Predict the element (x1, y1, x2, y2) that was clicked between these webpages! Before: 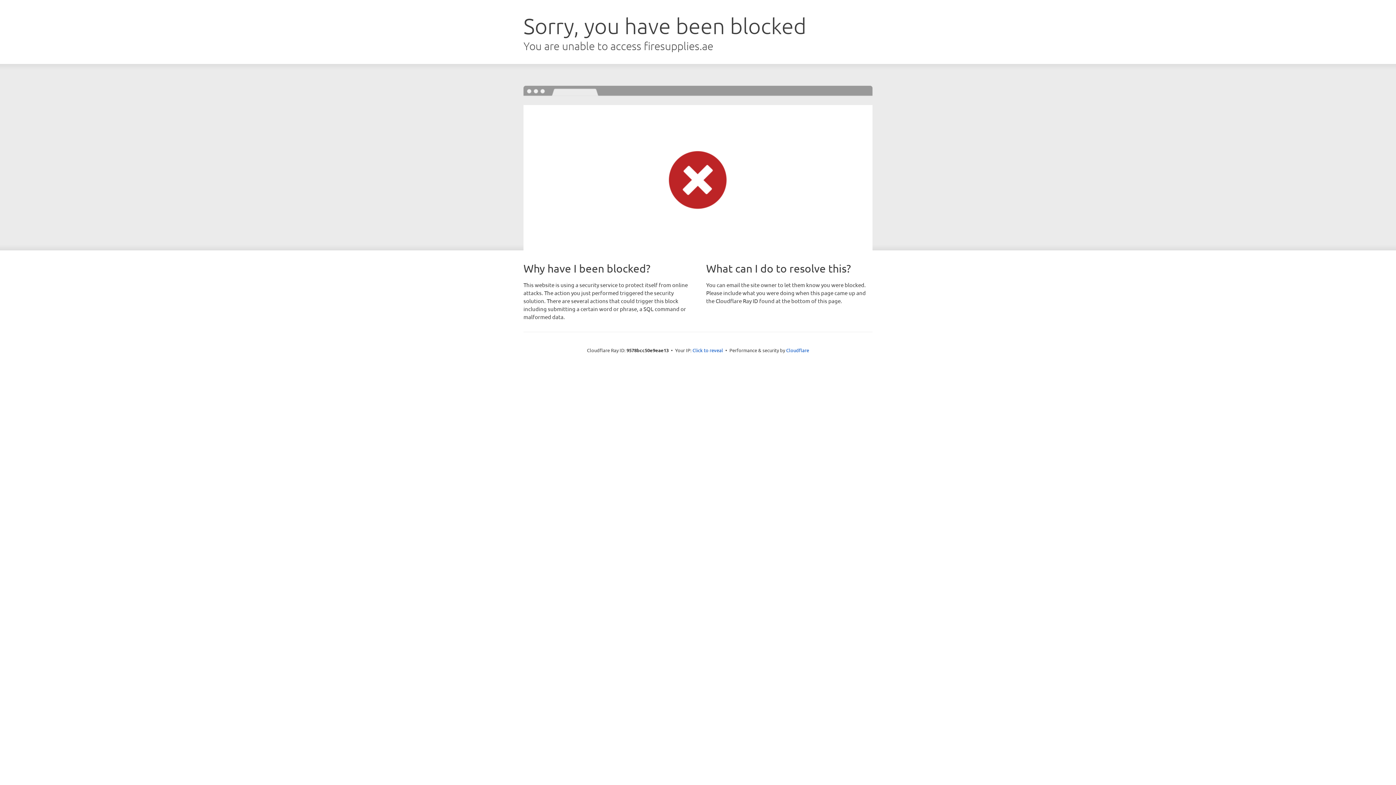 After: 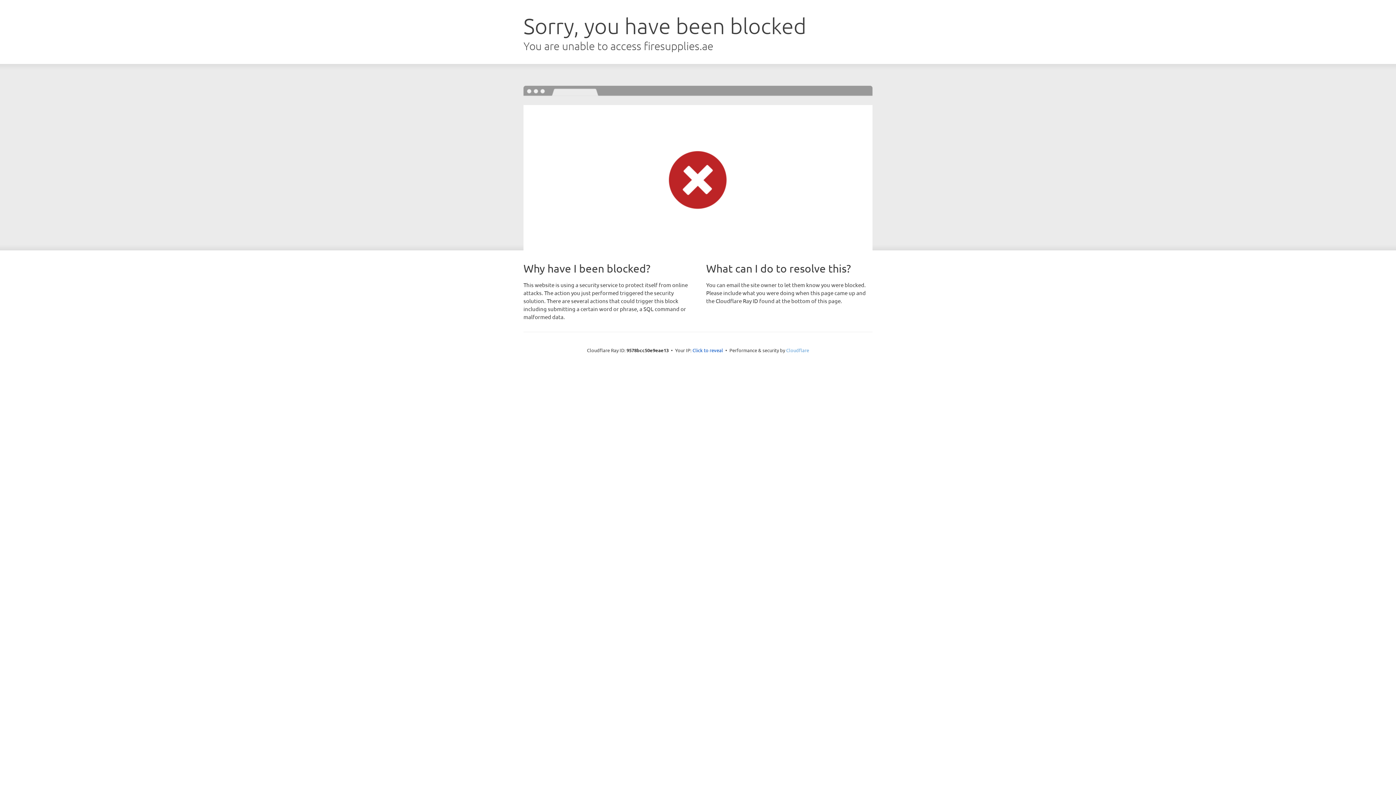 Action: bbox: (786, 347, 809, 353) label: Cloudflare